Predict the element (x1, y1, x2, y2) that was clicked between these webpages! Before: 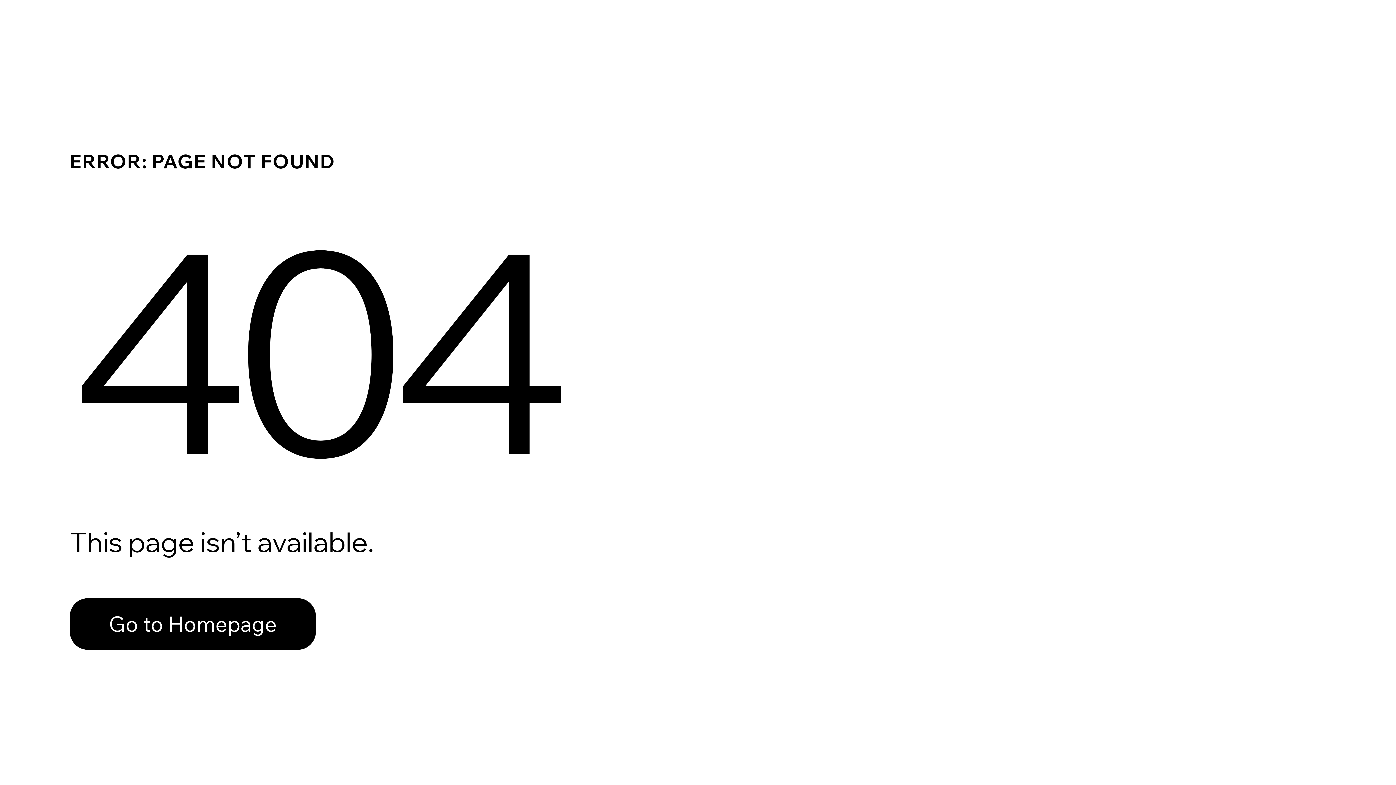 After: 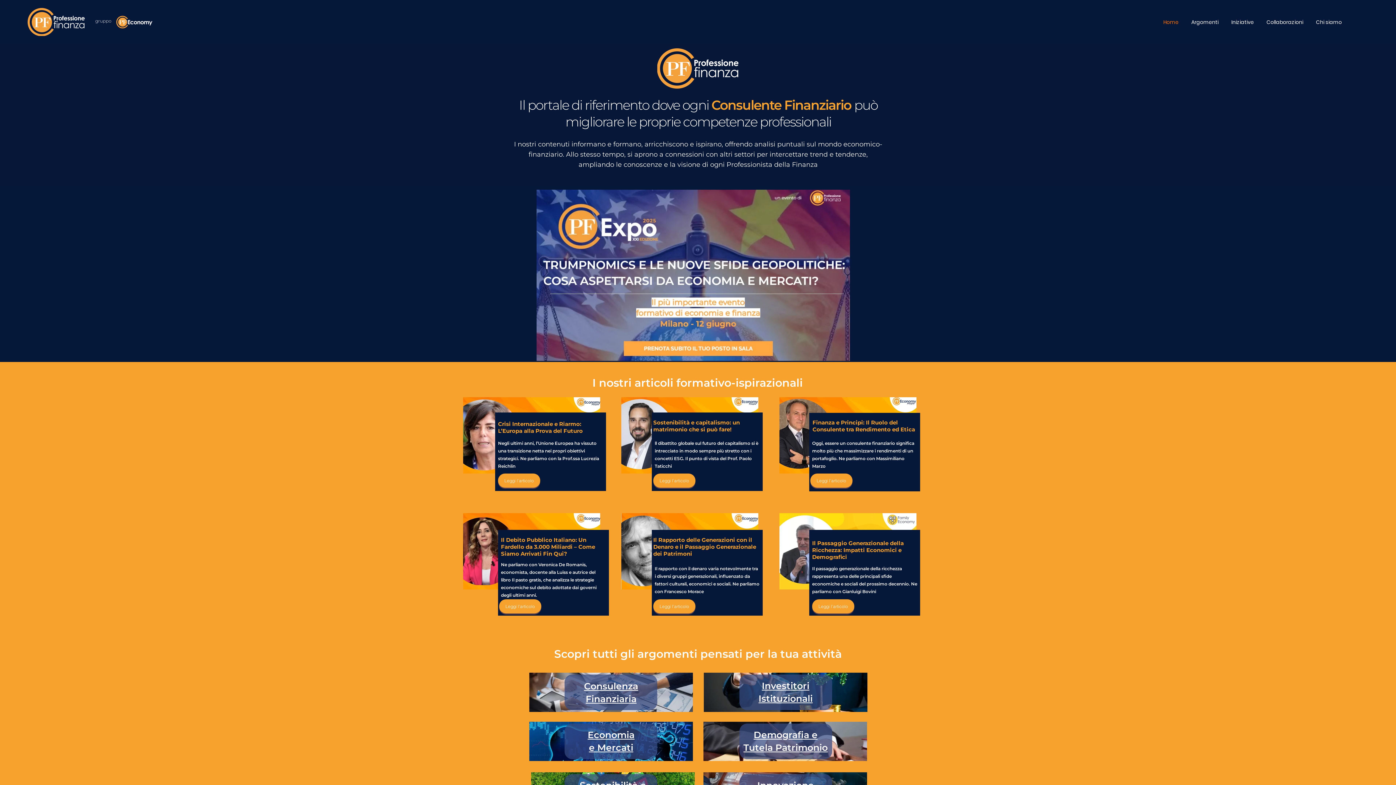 Action: bbox: (69, 598, 316, 650) label: Go to Homepage